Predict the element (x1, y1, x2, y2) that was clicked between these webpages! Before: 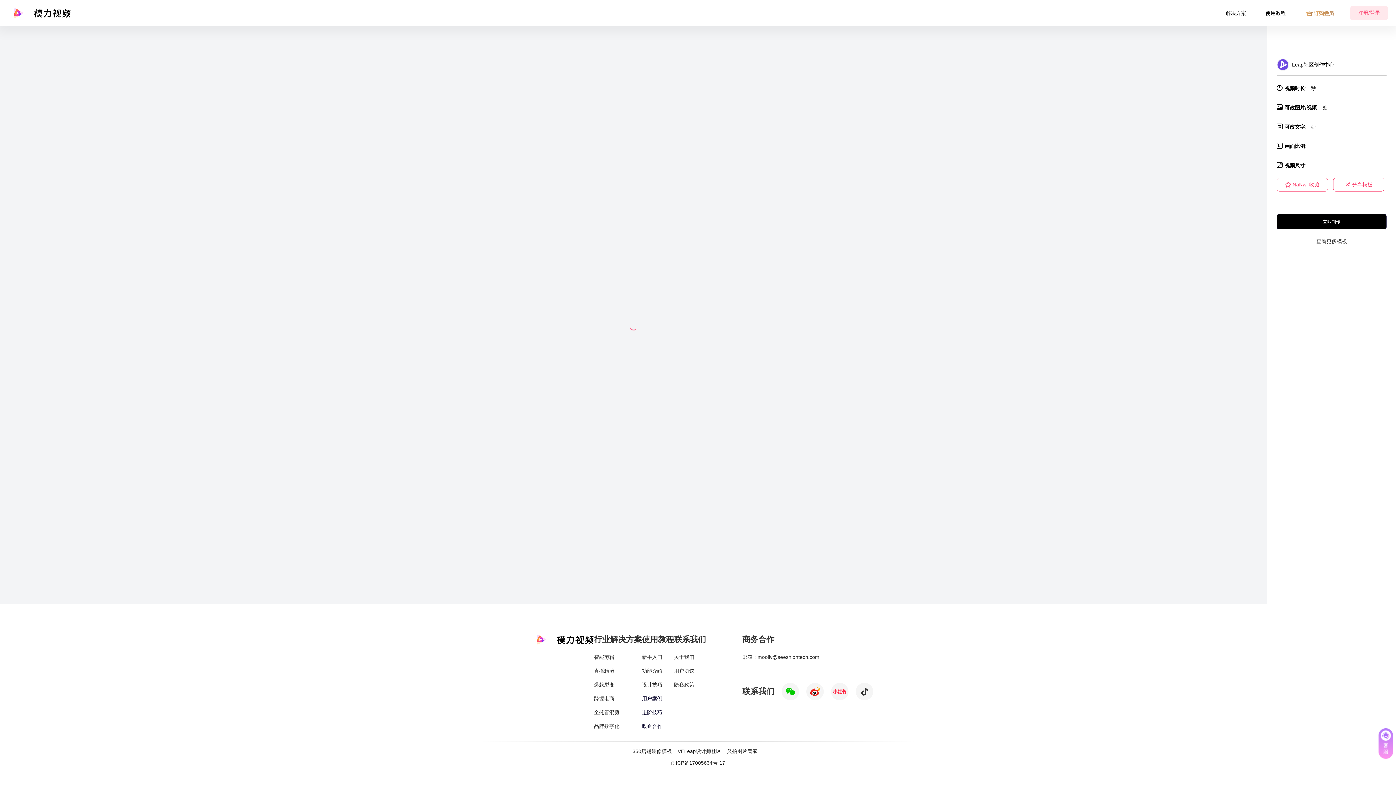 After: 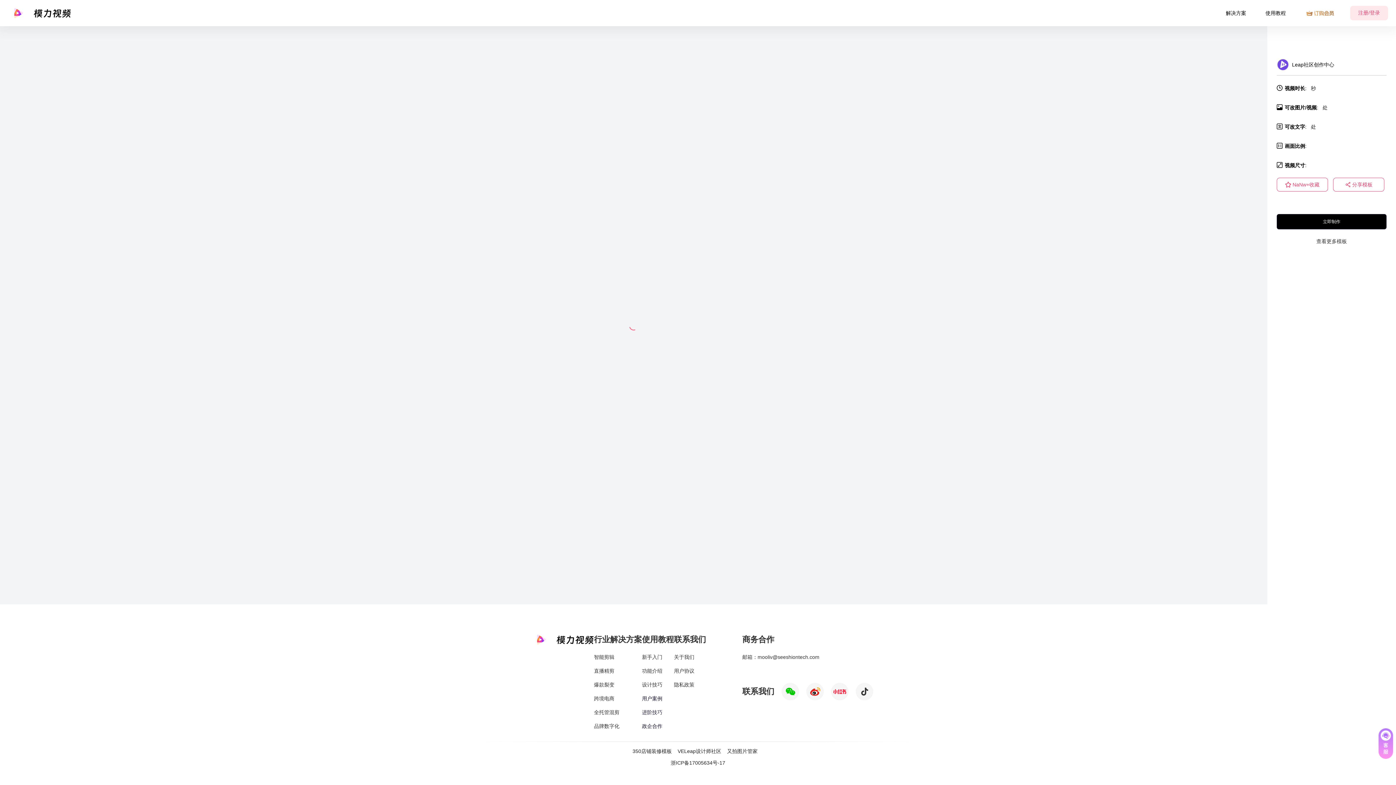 Action: label: 进阶技巧 bbox: (642, 709, 662, 715)